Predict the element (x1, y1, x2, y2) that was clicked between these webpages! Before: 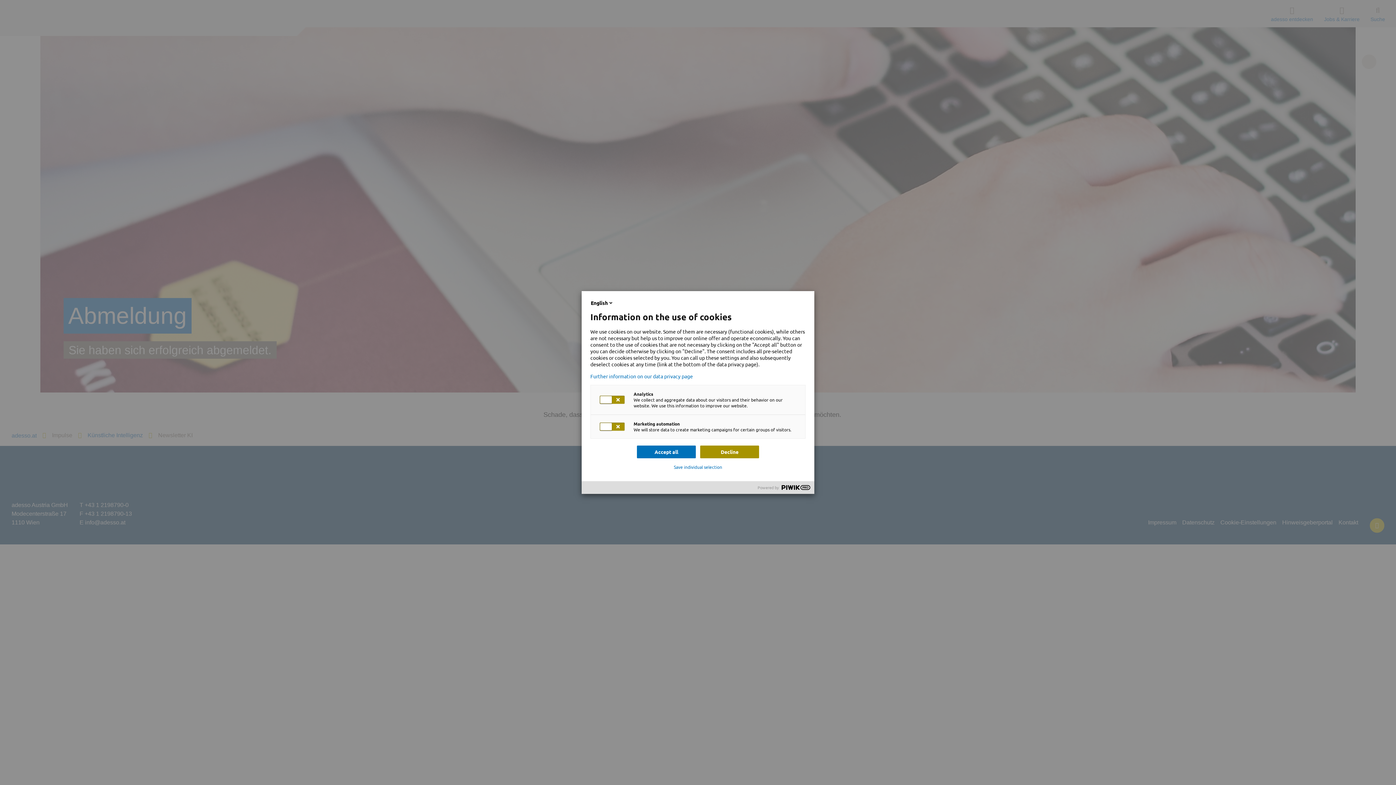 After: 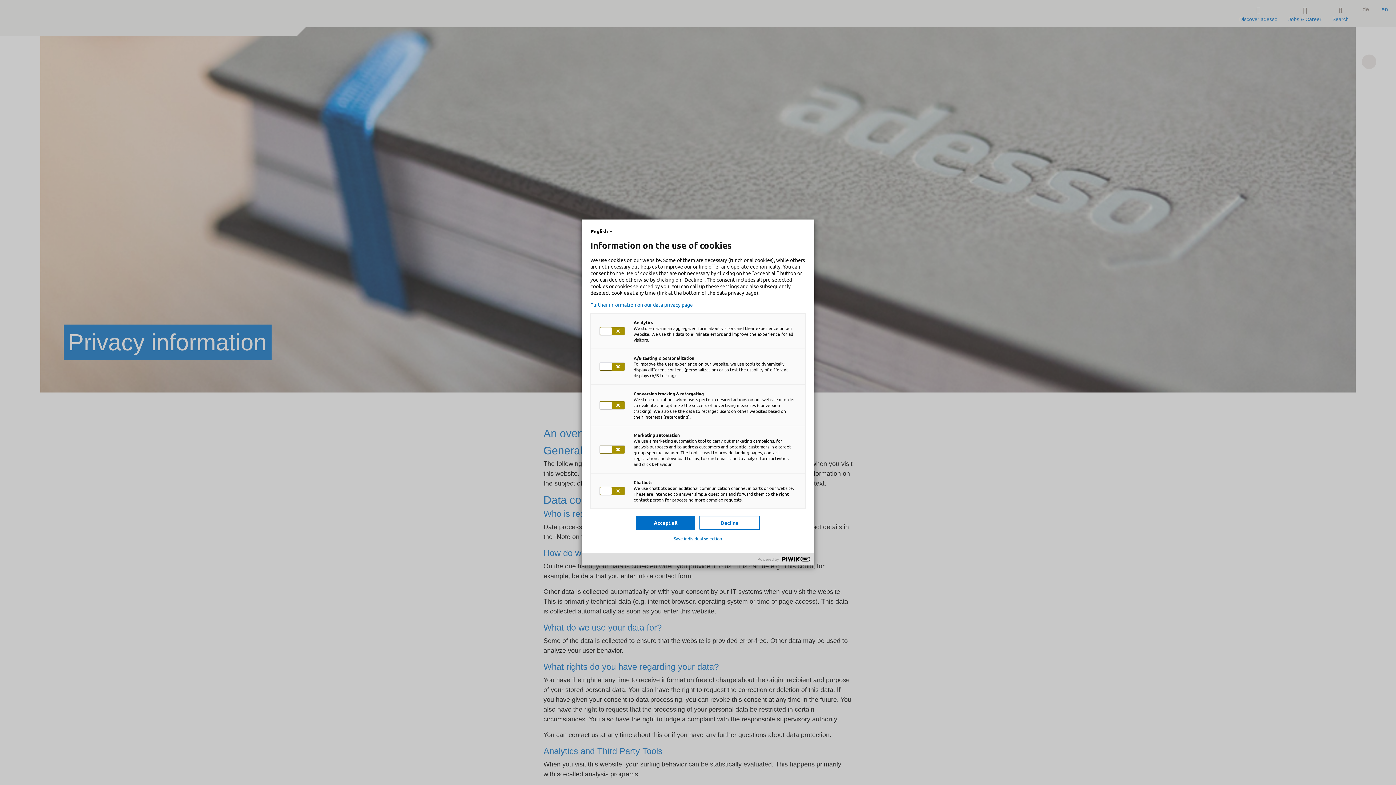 Action: label: Further information on our data privacy page bbox: (590, 373, 805, 379)